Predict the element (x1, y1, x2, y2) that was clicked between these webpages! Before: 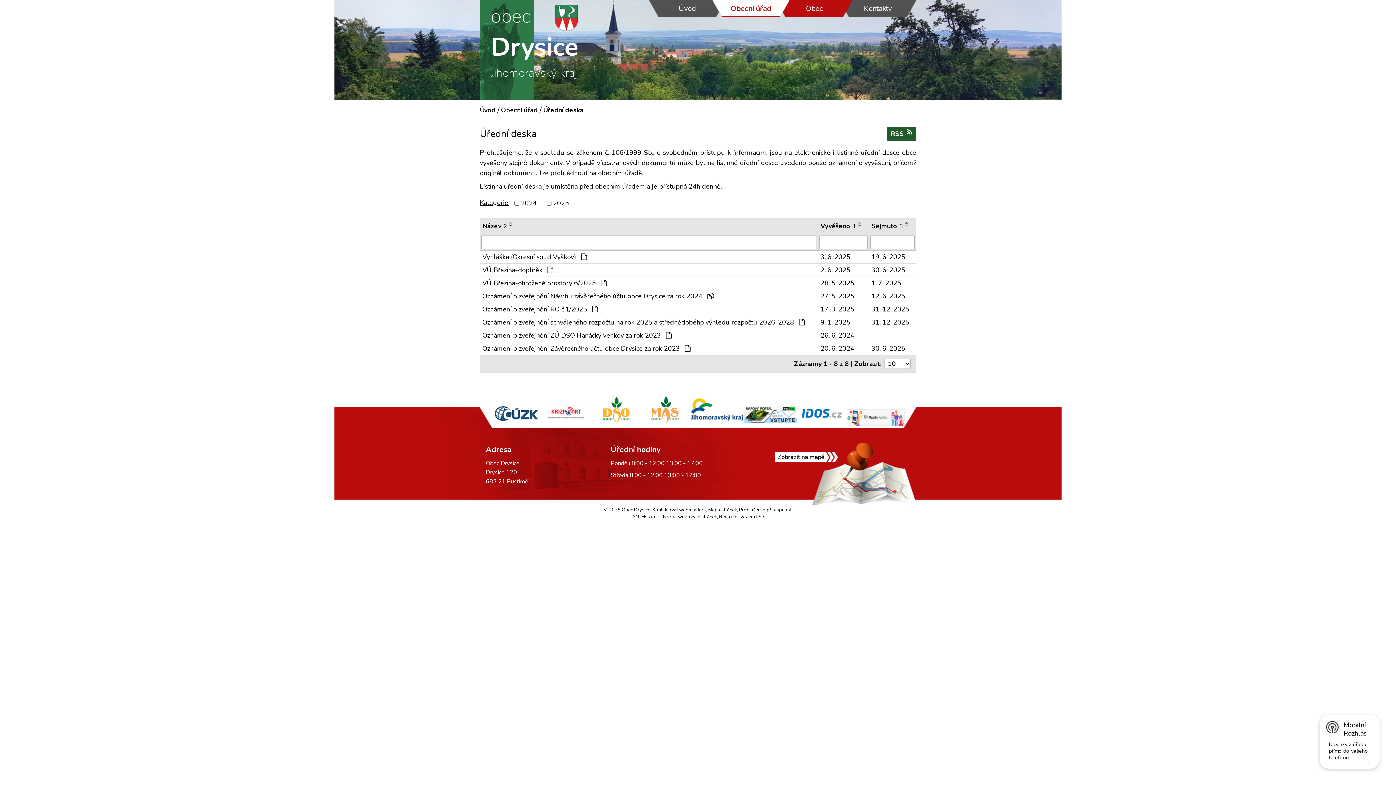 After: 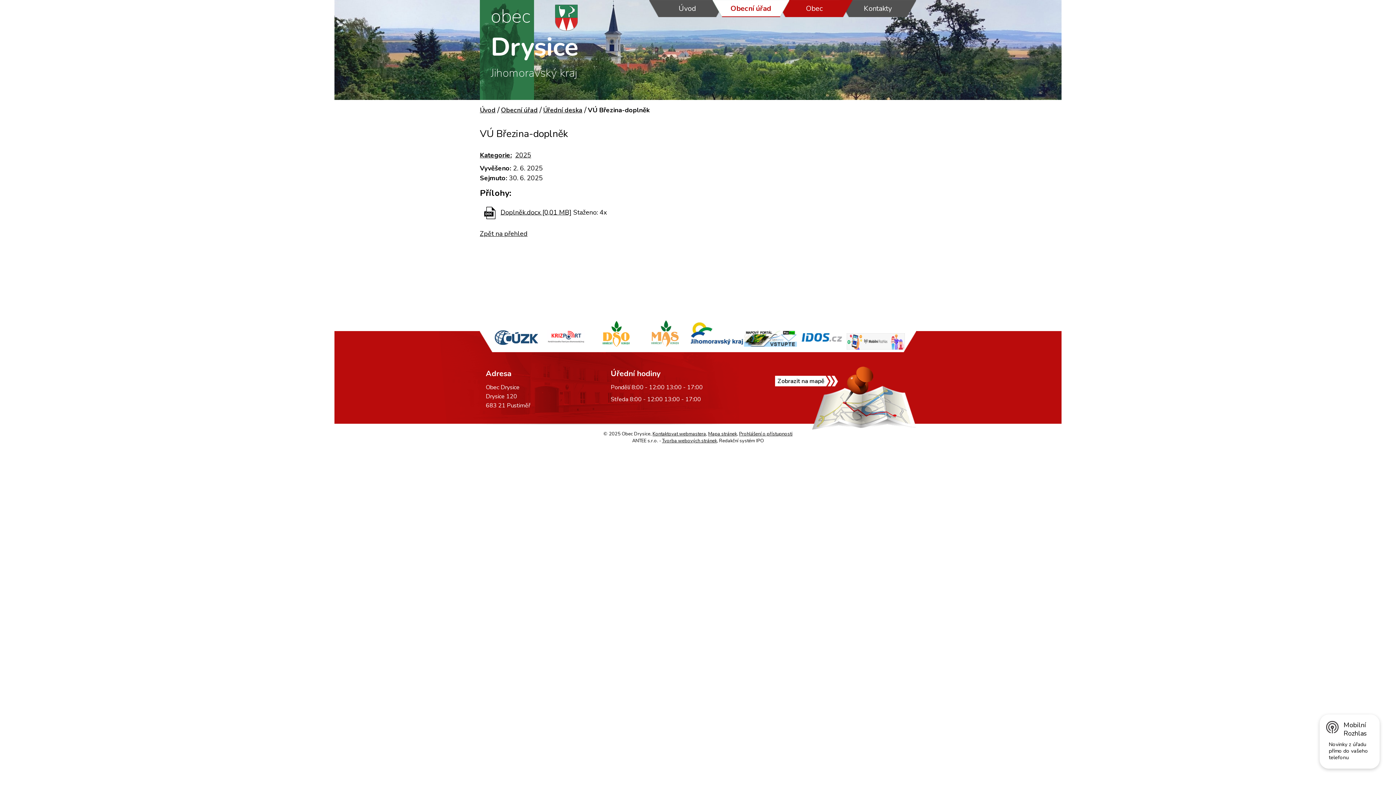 Action: label: 30. 6. 2025 bbox: (871, 265, 913, 275)